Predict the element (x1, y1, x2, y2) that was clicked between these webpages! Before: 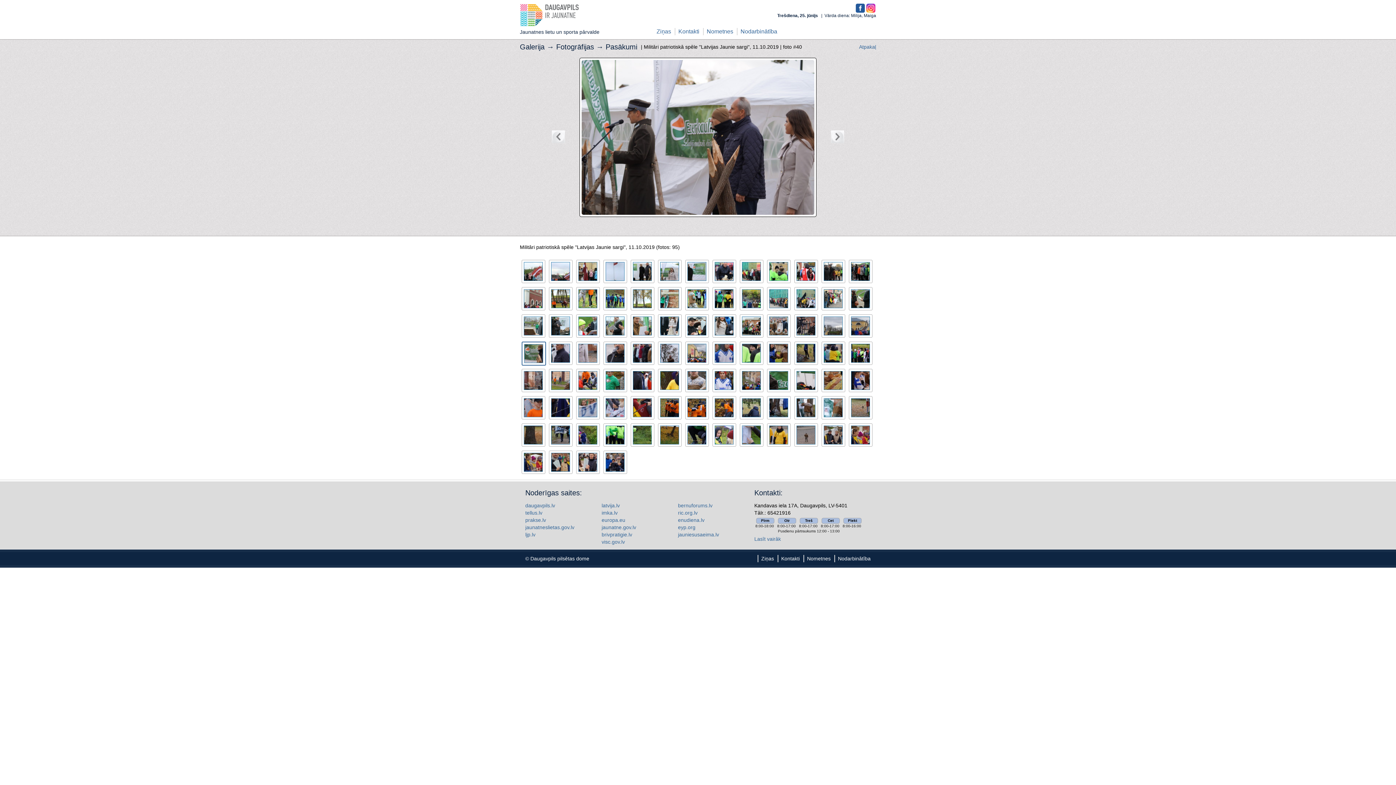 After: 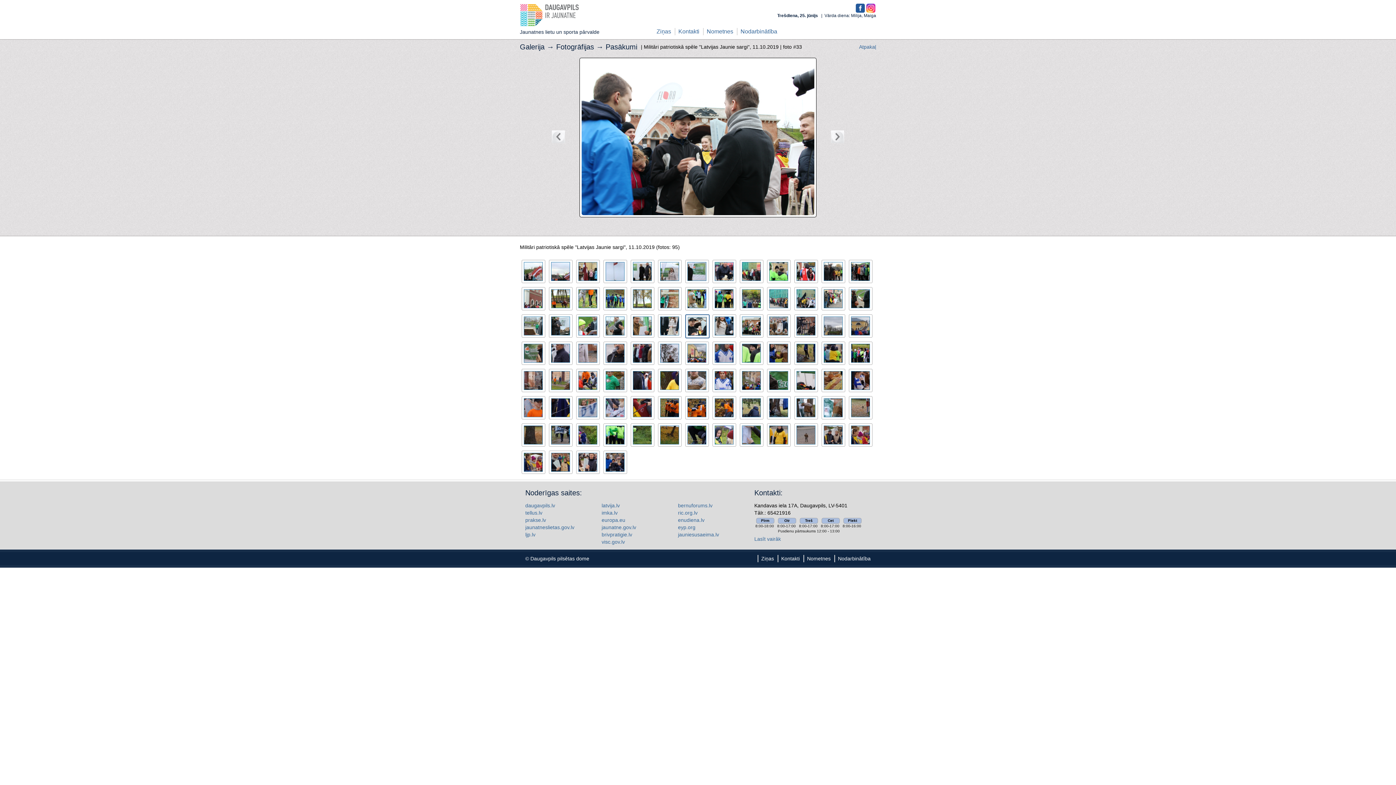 Action: bbox: (687, 316, 706, 335)